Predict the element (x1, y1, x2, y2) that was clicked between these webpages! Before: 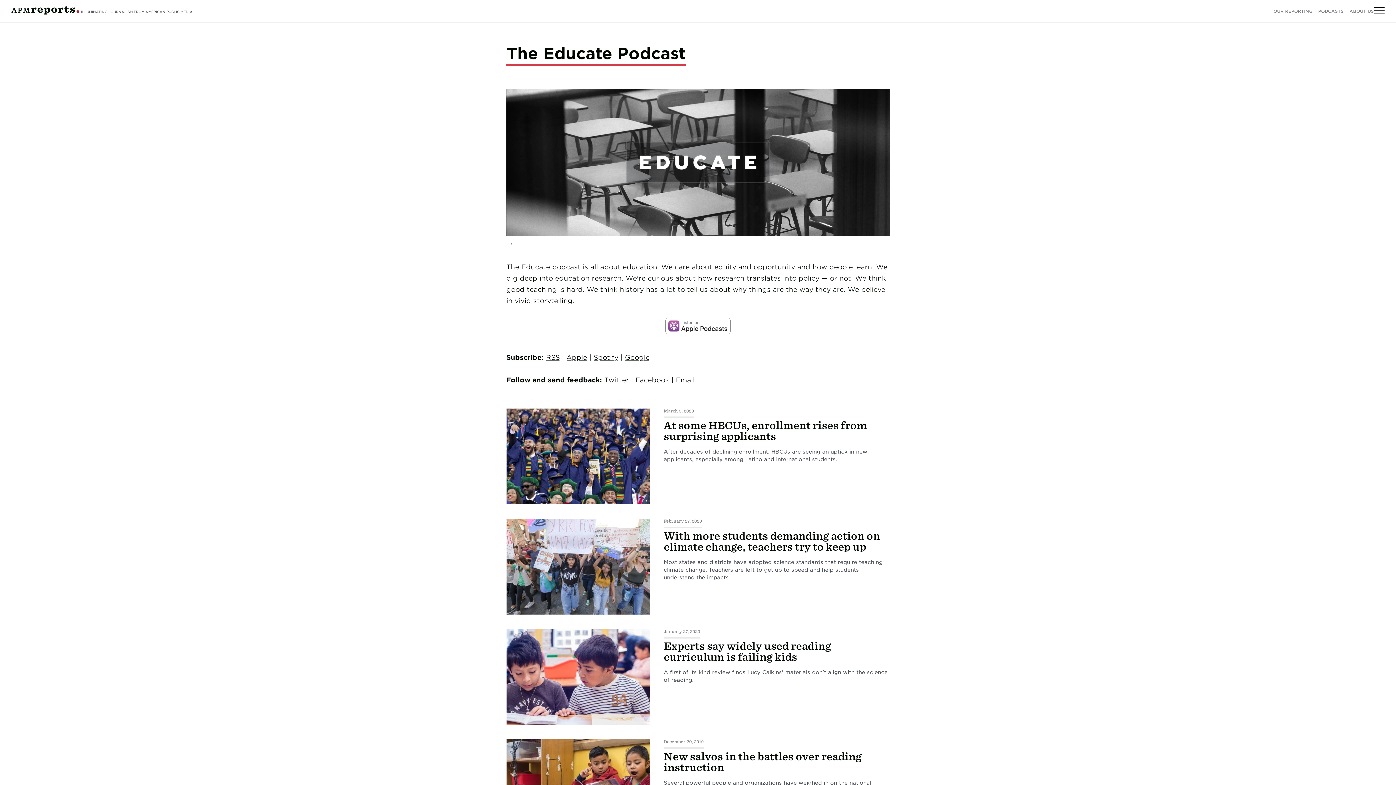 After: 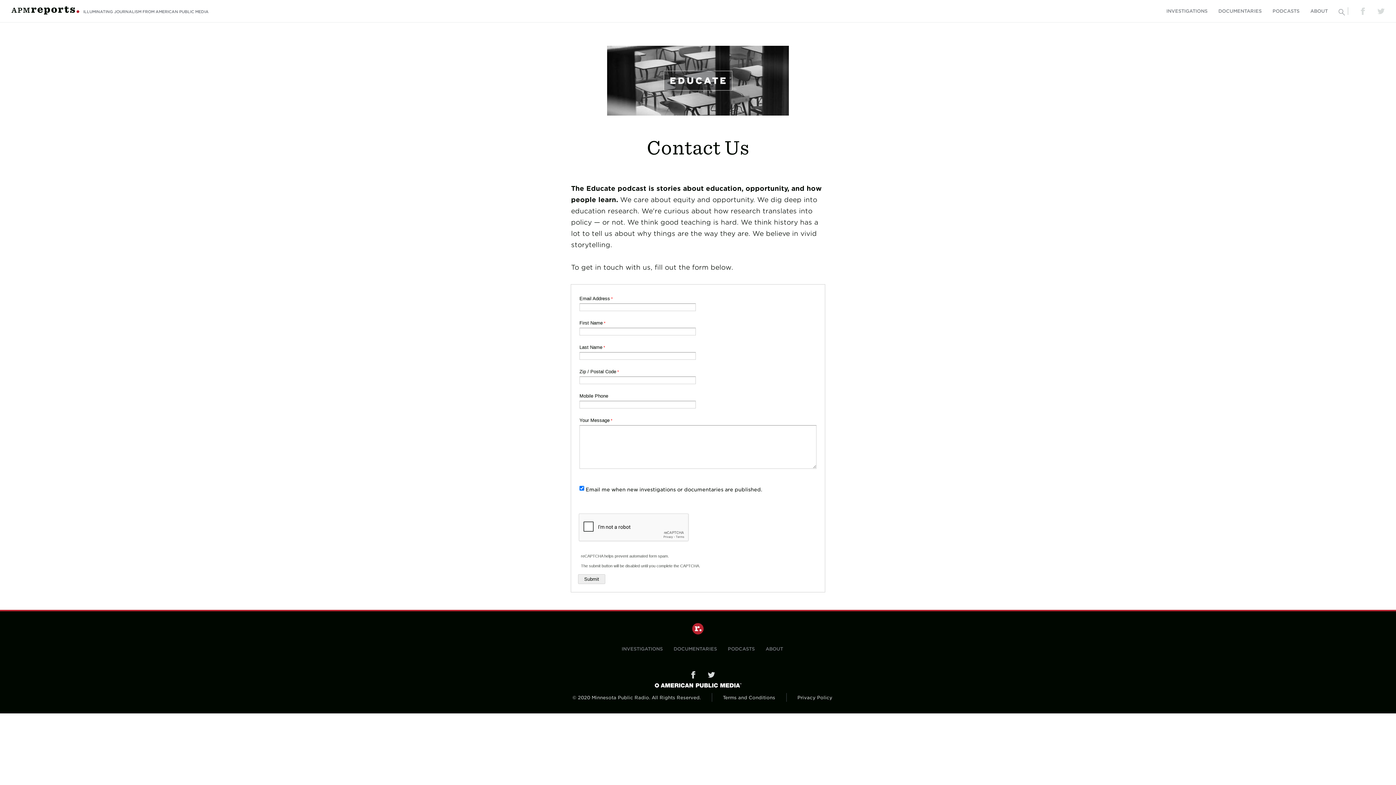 Action: bbox: (675, 376, 694, 383) label: Email